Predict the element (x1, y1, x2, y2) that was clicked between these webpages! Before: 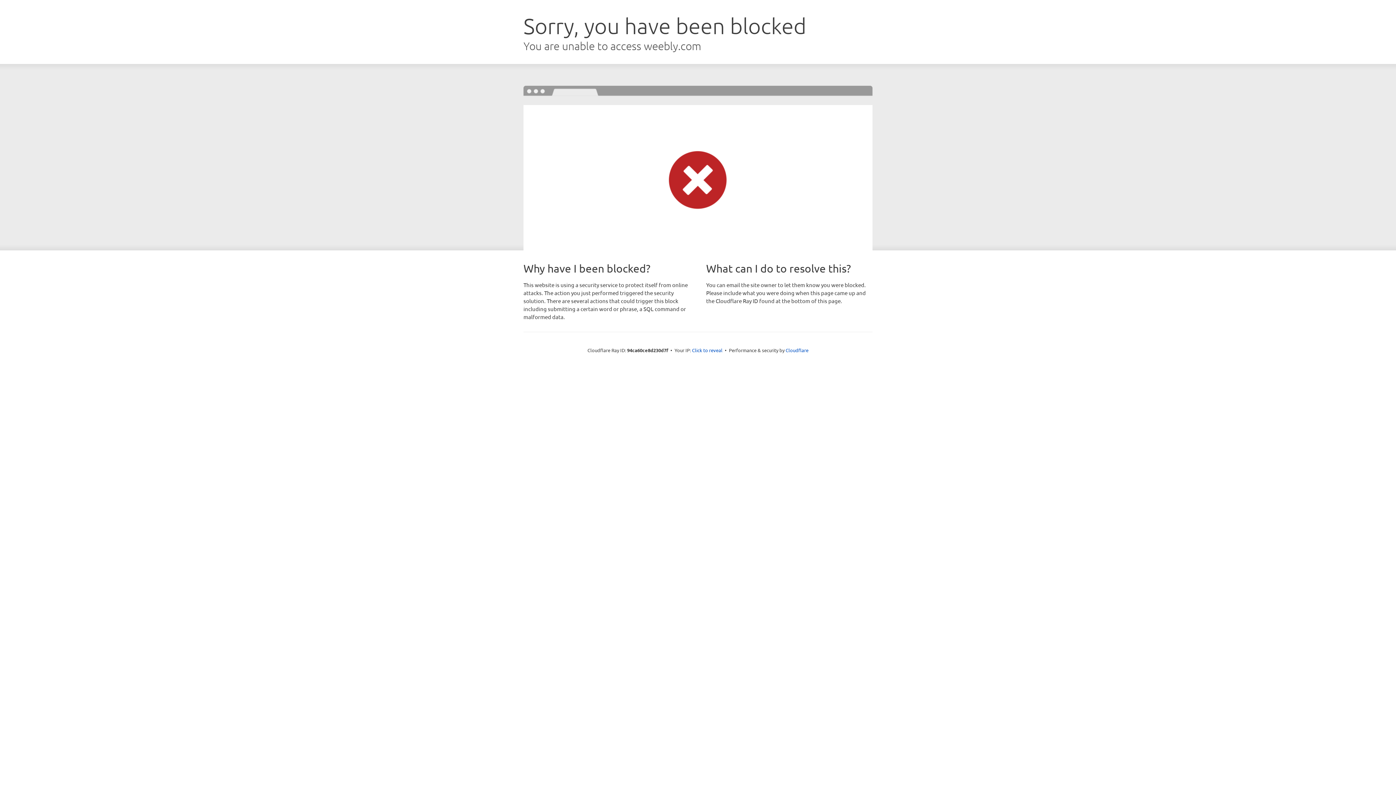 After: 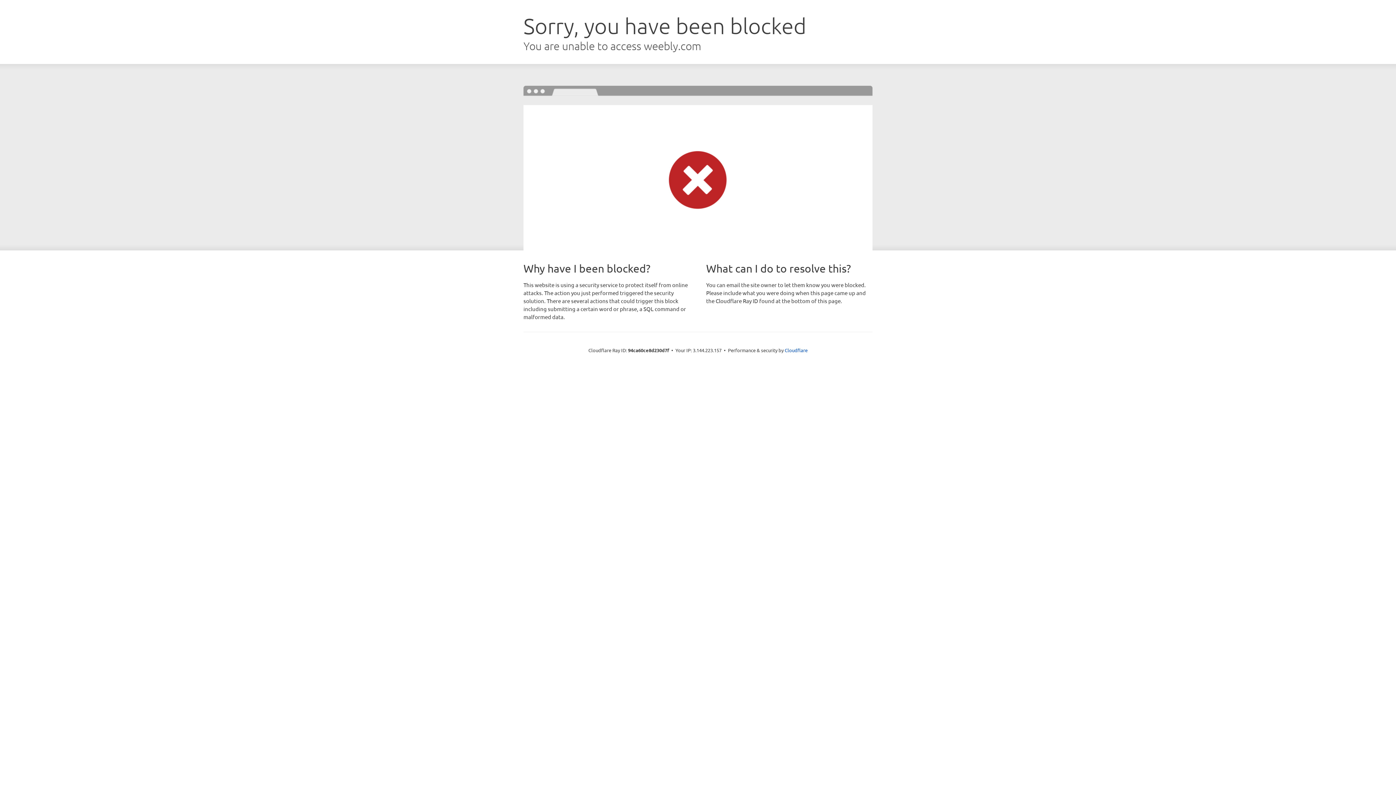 Action: bbox: (692, 346, 722, 353) label: Click to reveal